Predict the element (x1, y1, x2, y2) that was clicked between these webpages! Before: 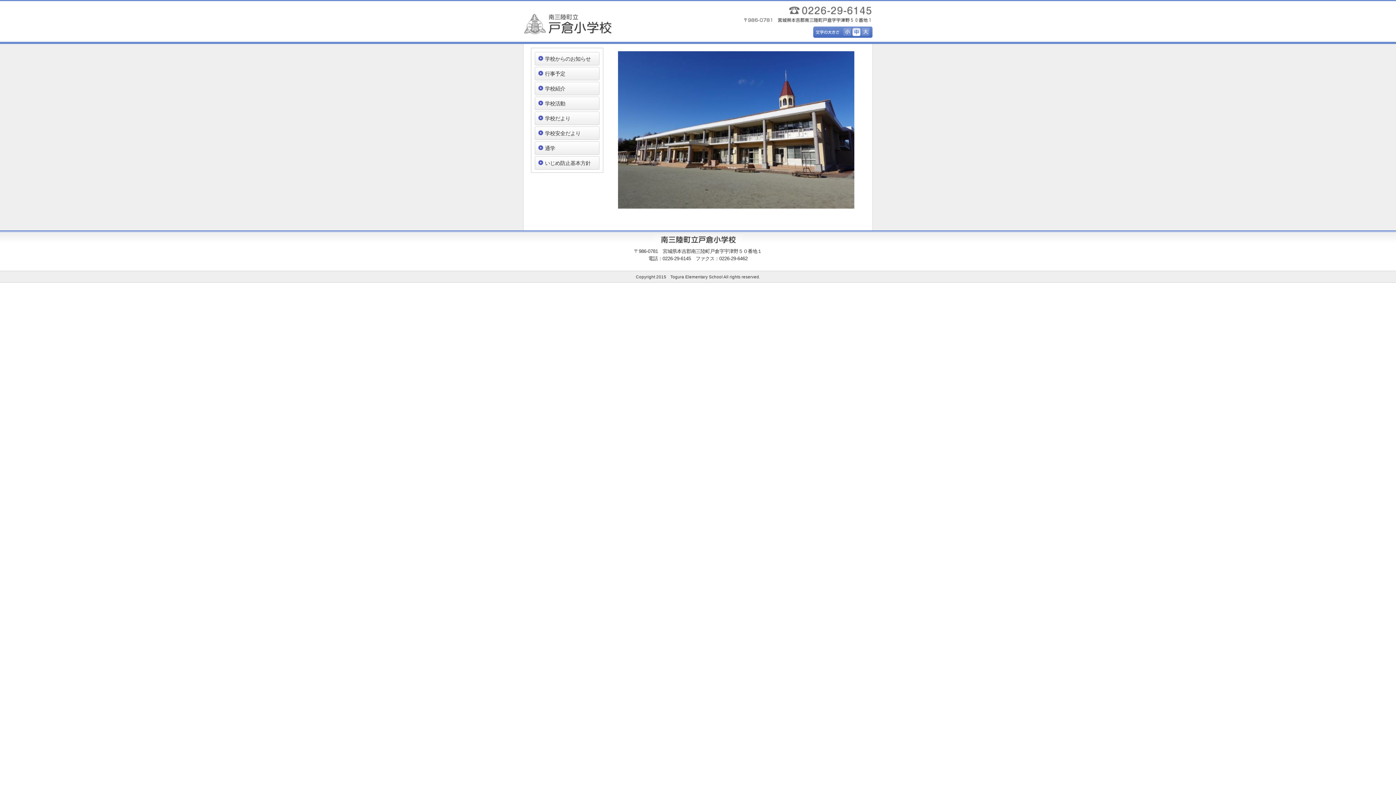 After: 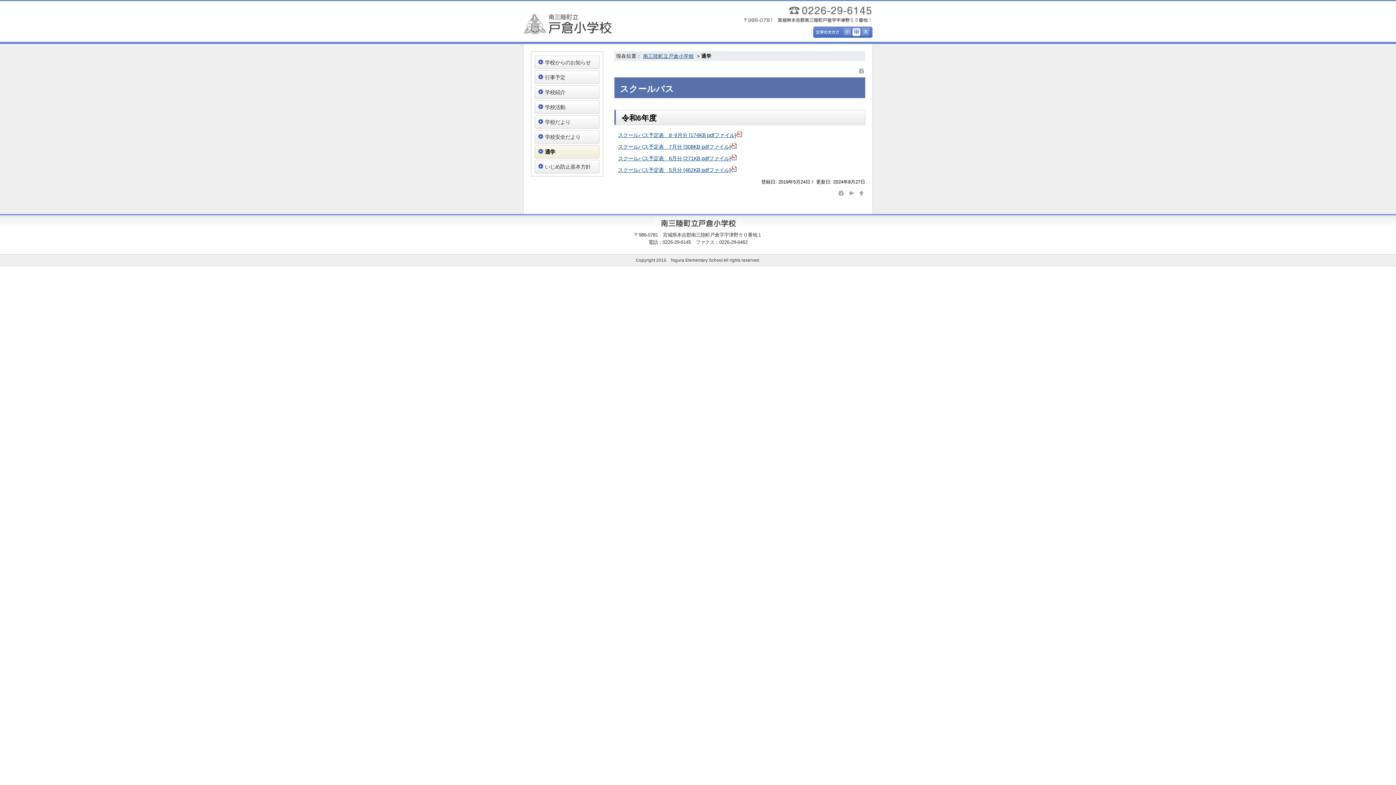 Action: bbox: (535, 141, 599, 154) label: 通学